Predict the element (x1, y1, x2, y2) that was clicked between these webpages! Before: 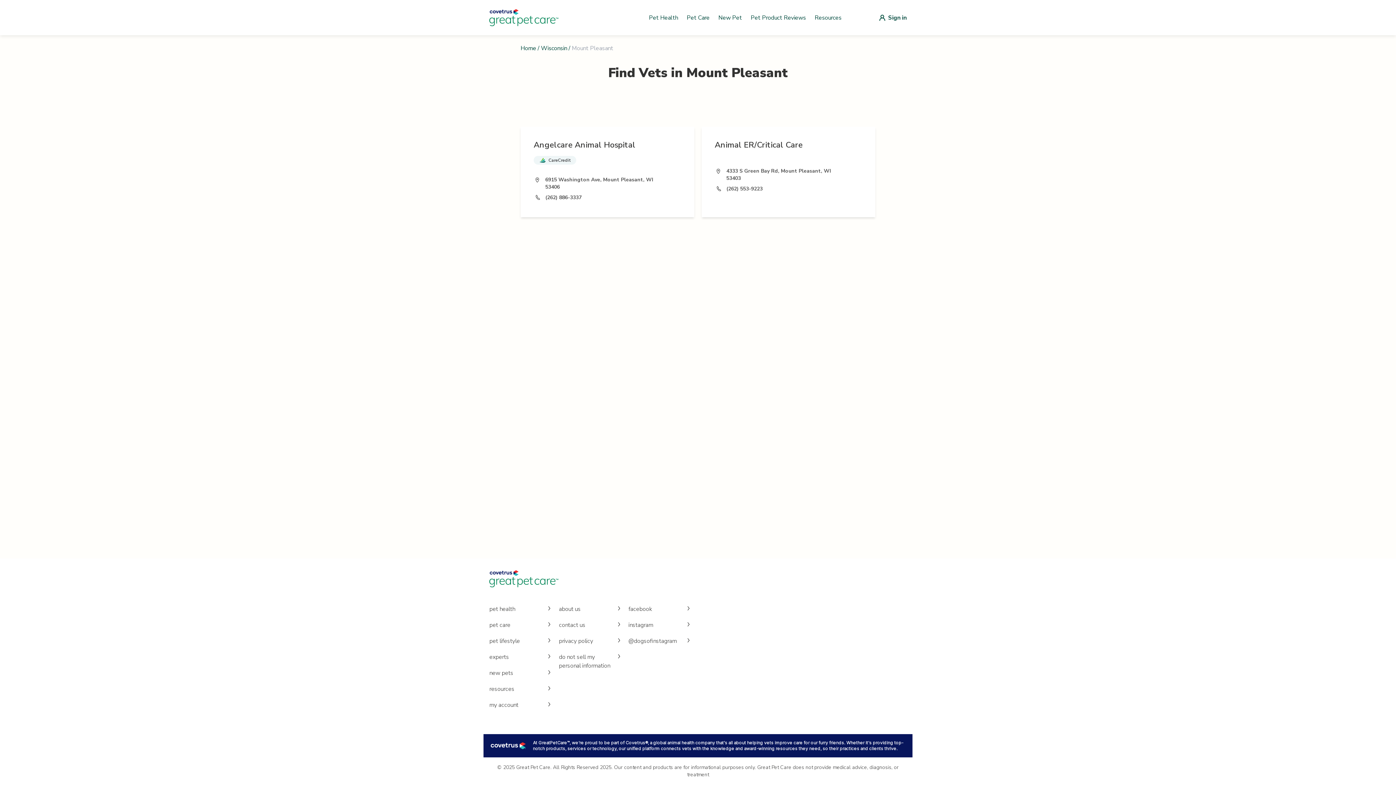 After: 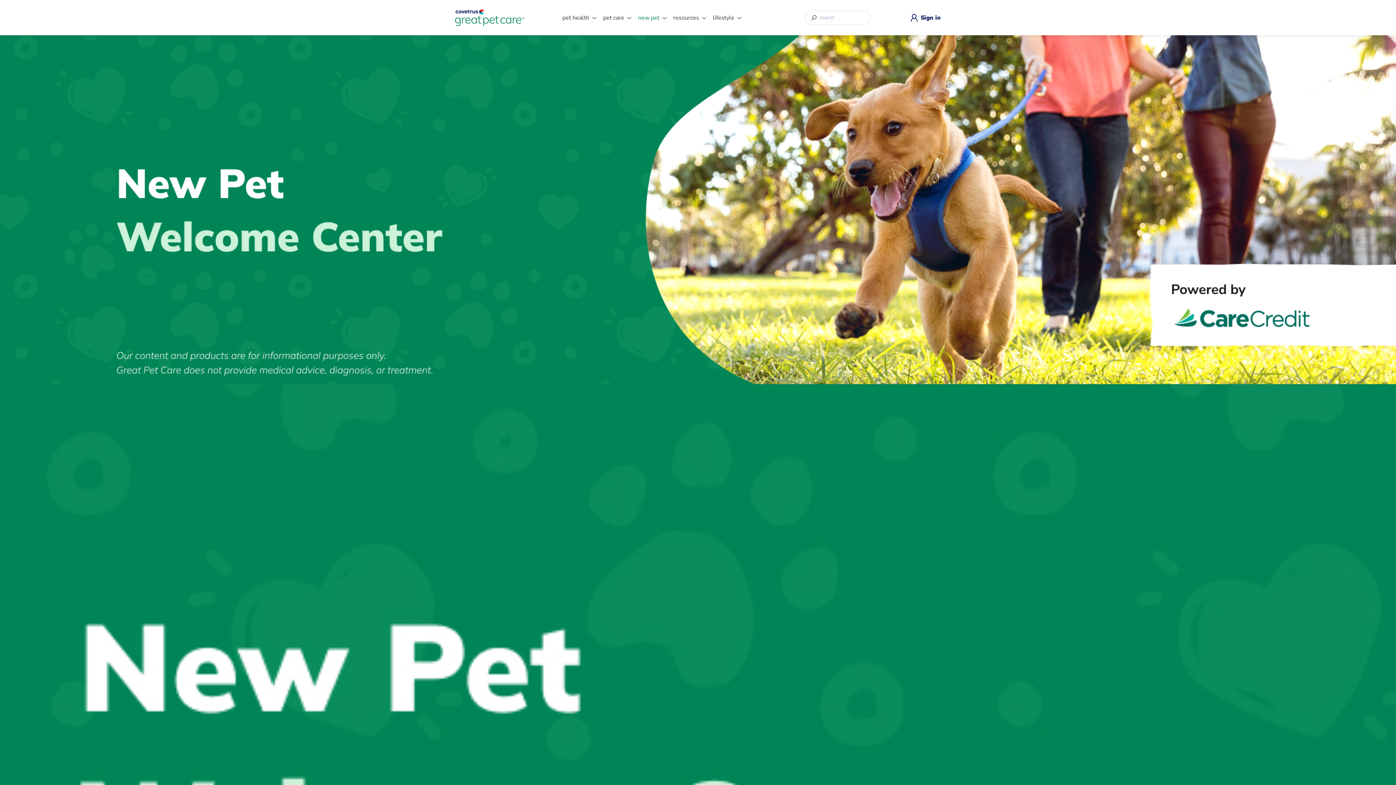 Action: bbox: (715, 11, 745, 23) label: New Pet